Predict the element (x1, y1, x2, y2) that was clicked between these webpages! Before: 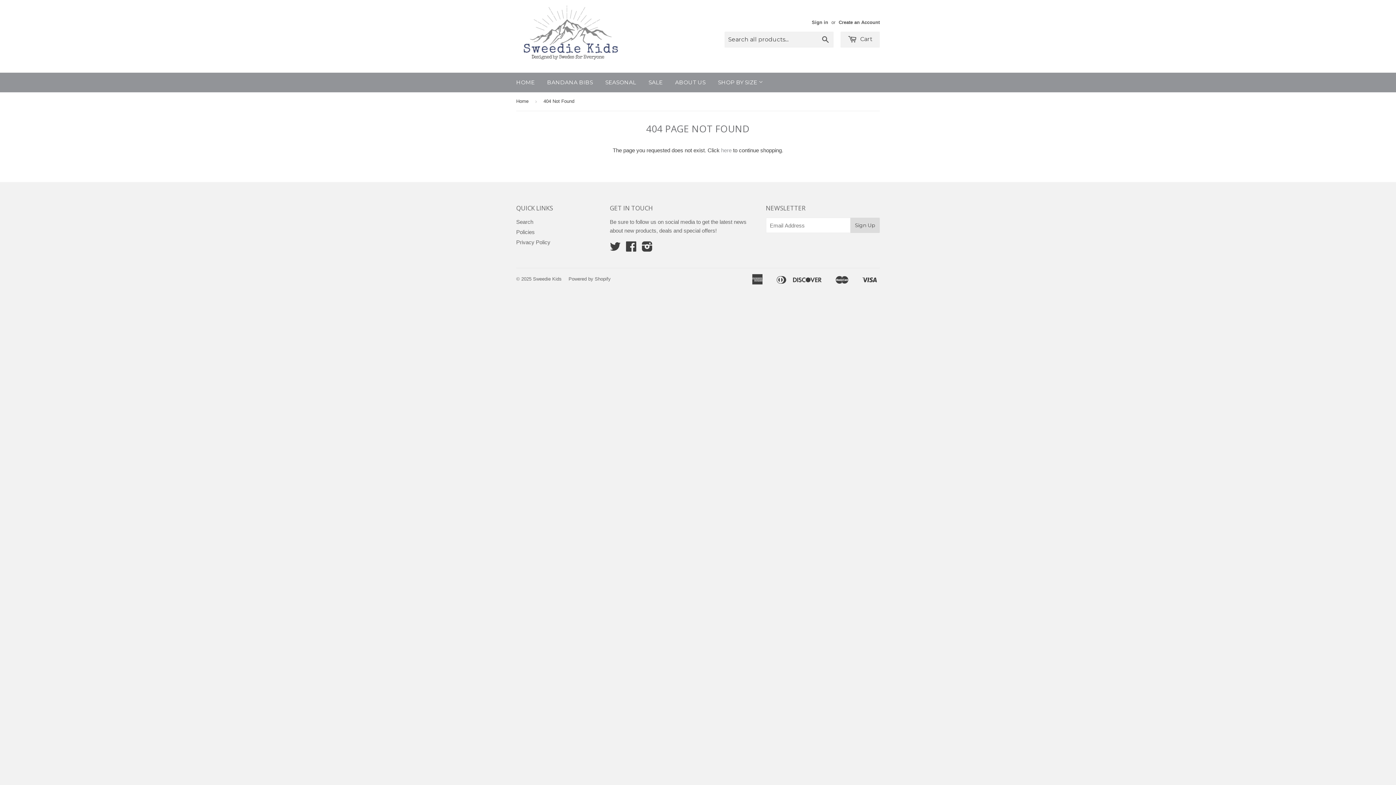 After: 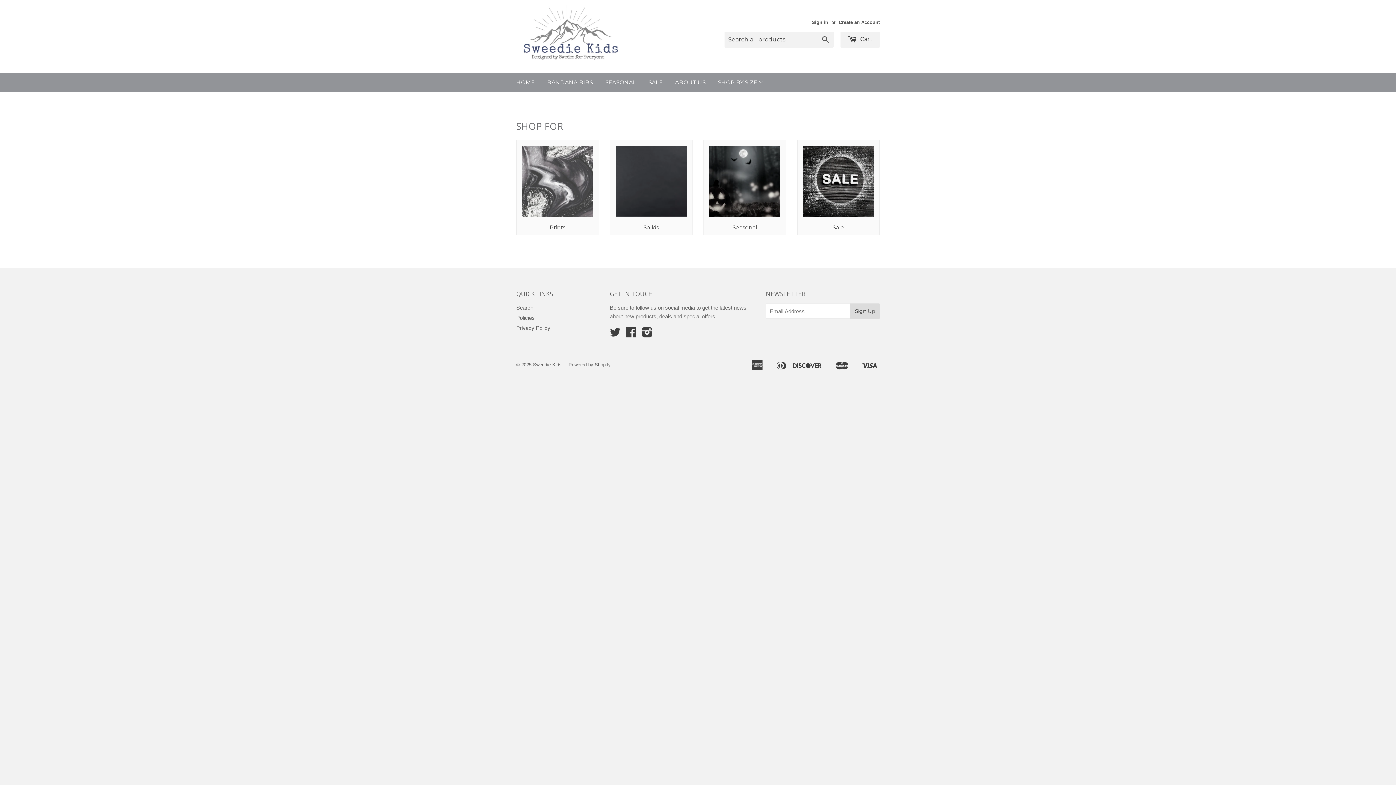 Action: bbox: (510, 72, 540, 92) label: HOME